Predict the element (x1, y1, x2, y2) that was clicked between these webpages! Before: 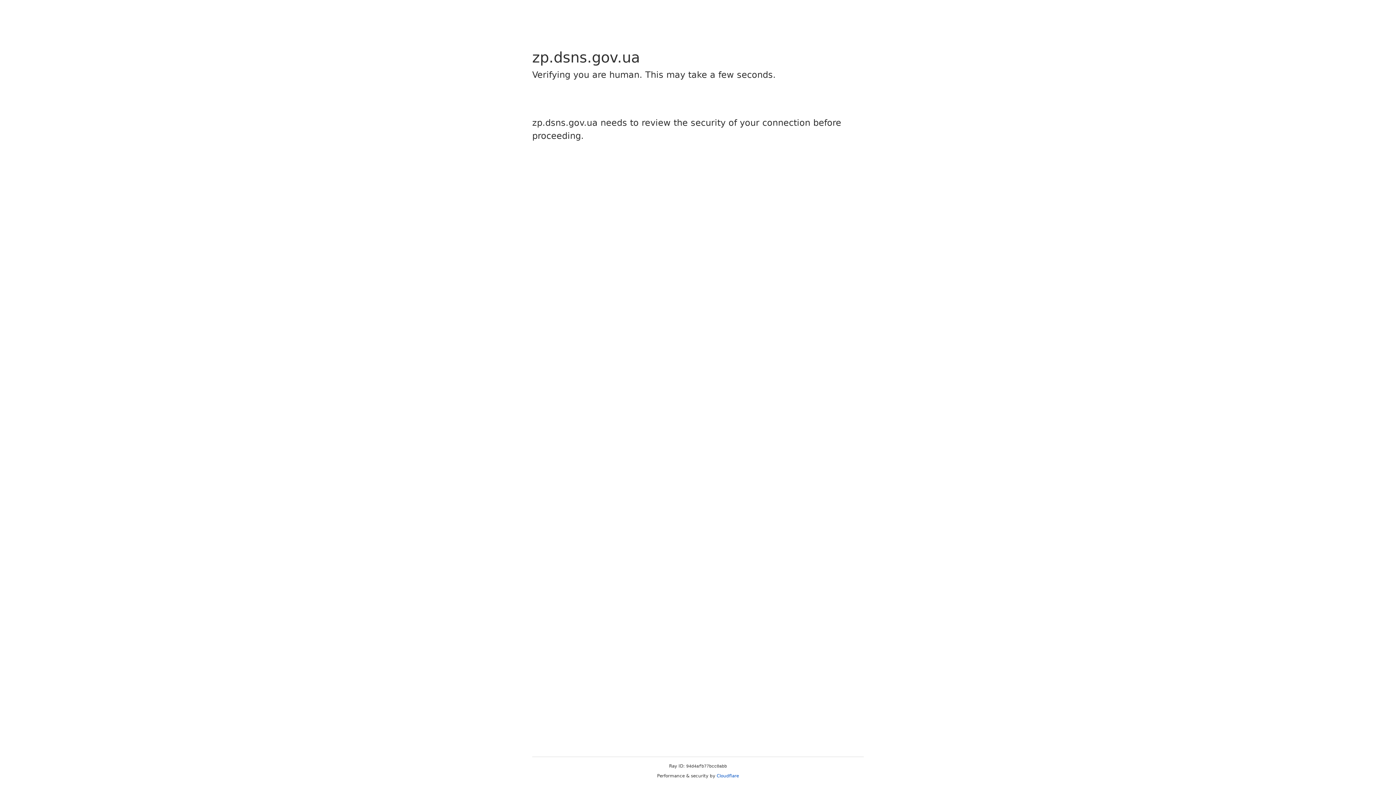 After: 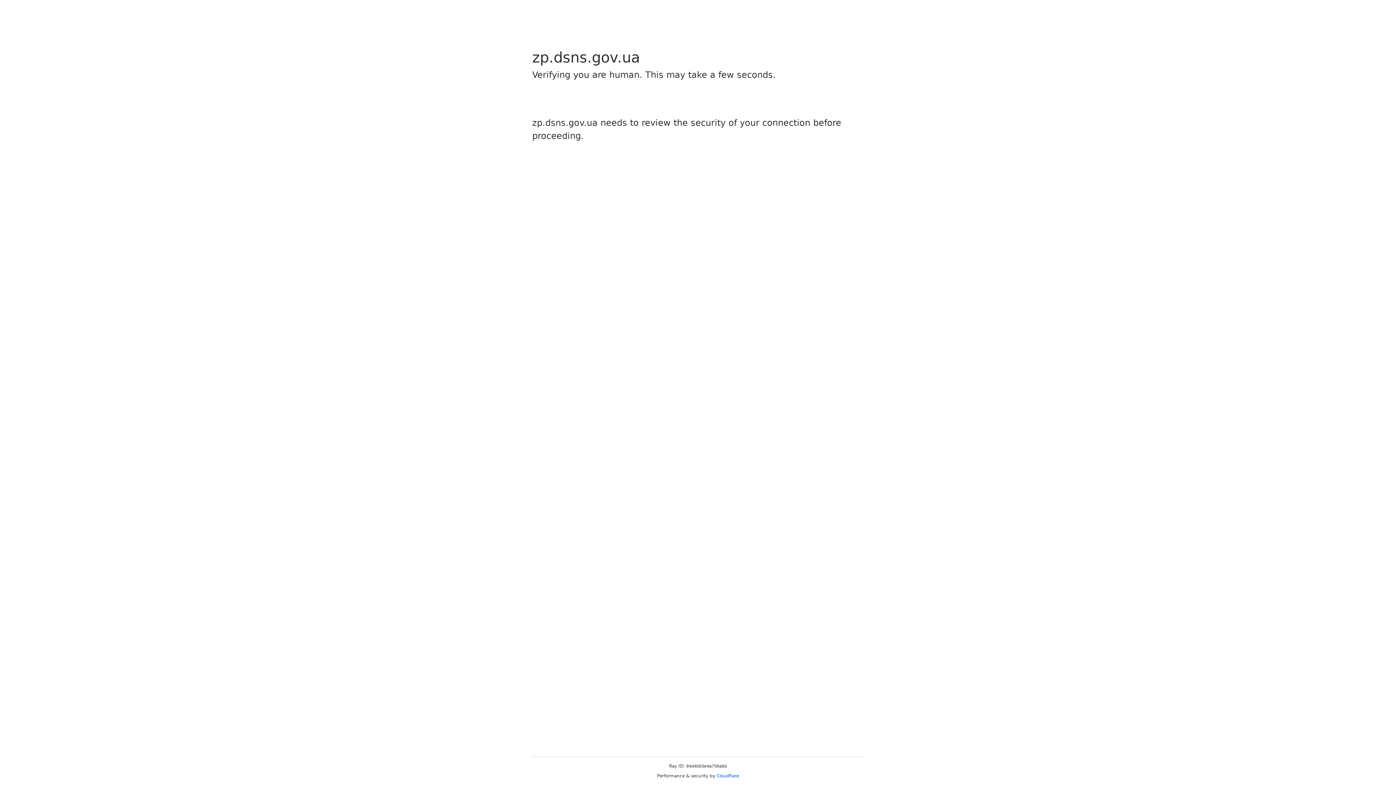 Action: bbox: (716, 773, 739, 778) label: Cloudflare